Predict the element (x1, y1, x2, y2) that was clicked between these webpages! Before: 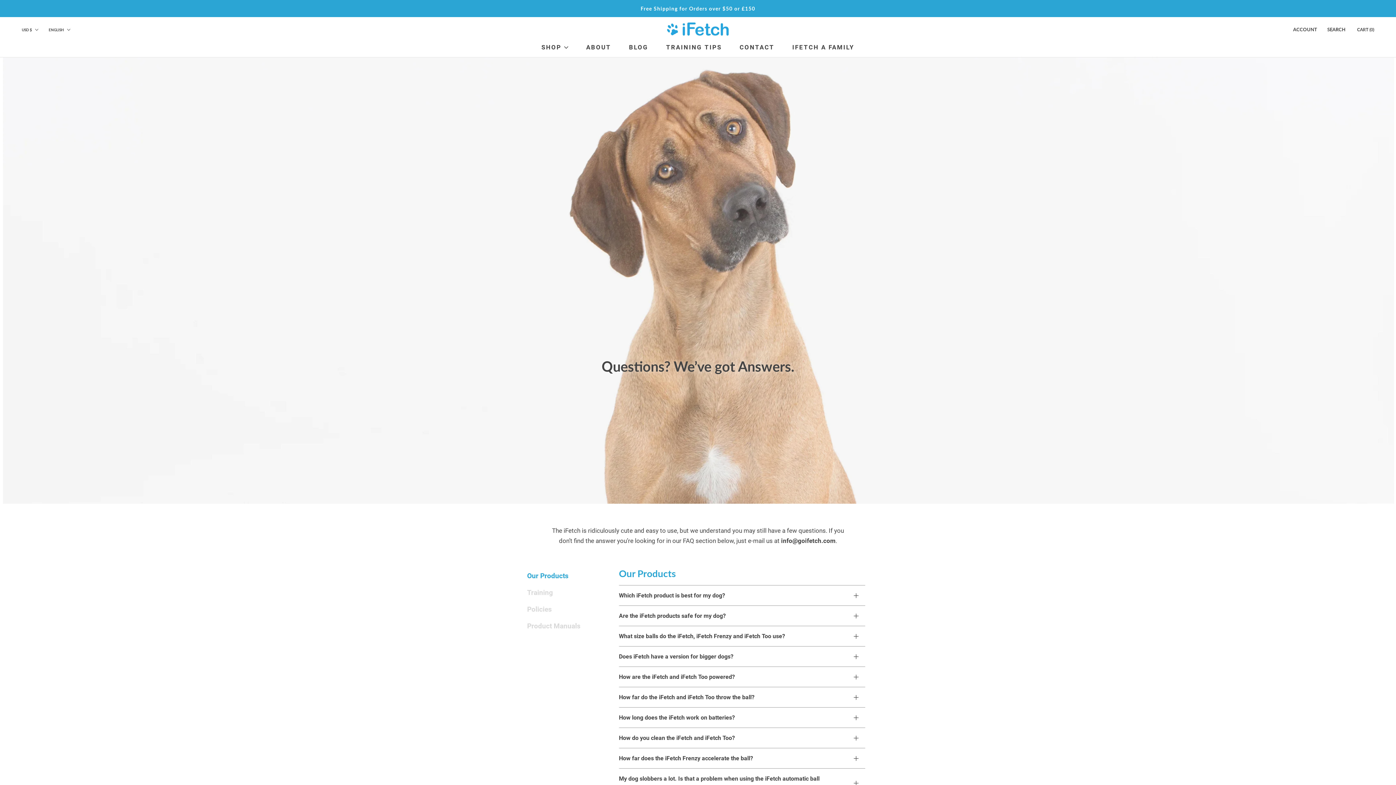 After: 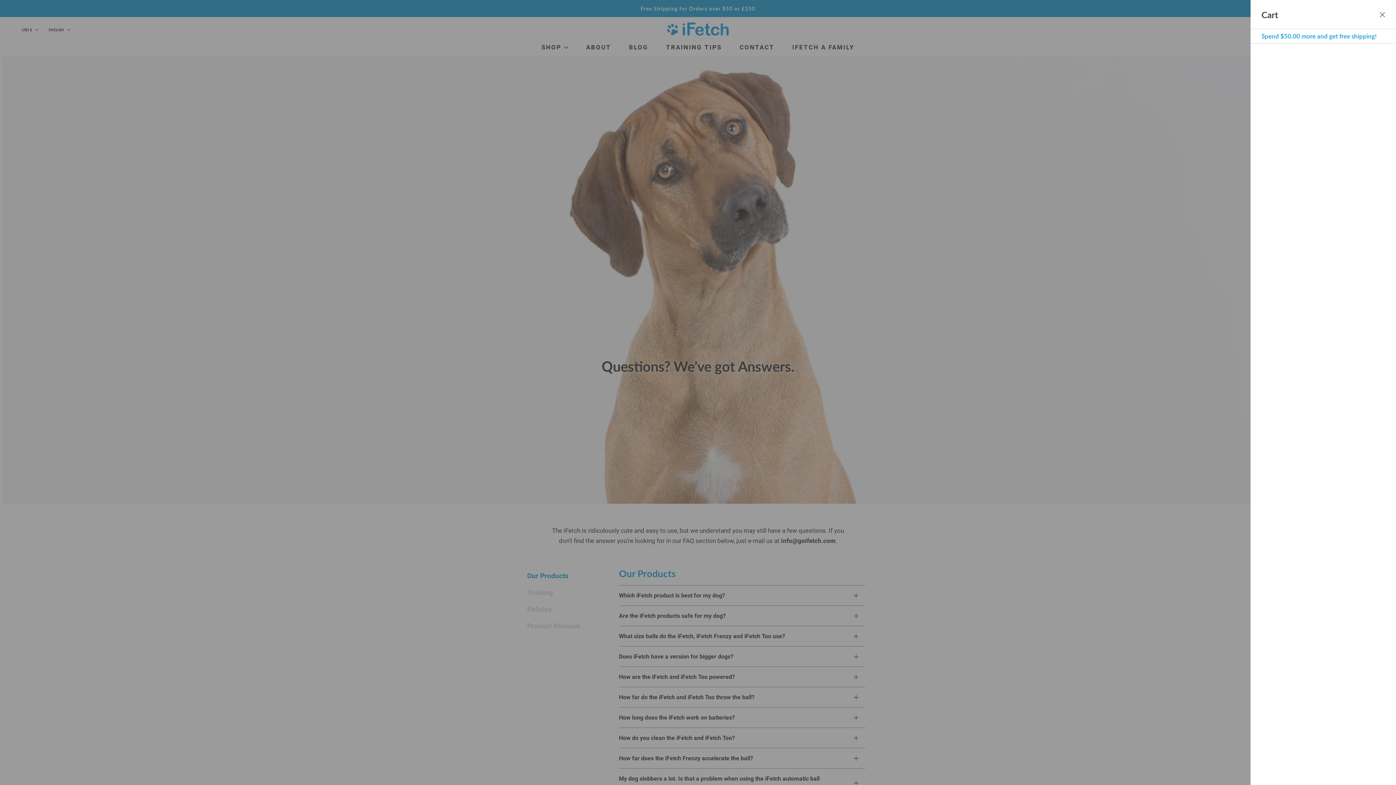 Action: bbox: (1357, 26, 1374, 32) label: Open cart